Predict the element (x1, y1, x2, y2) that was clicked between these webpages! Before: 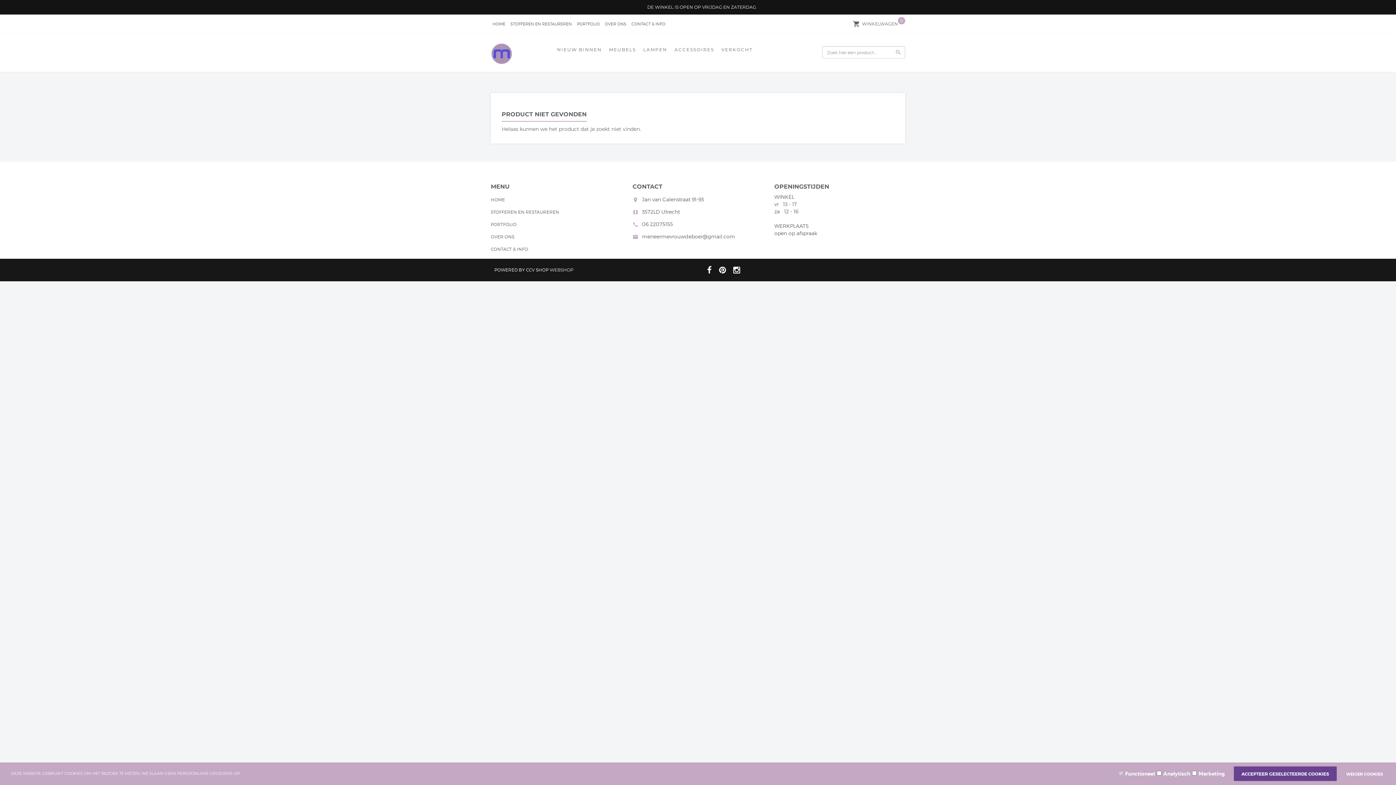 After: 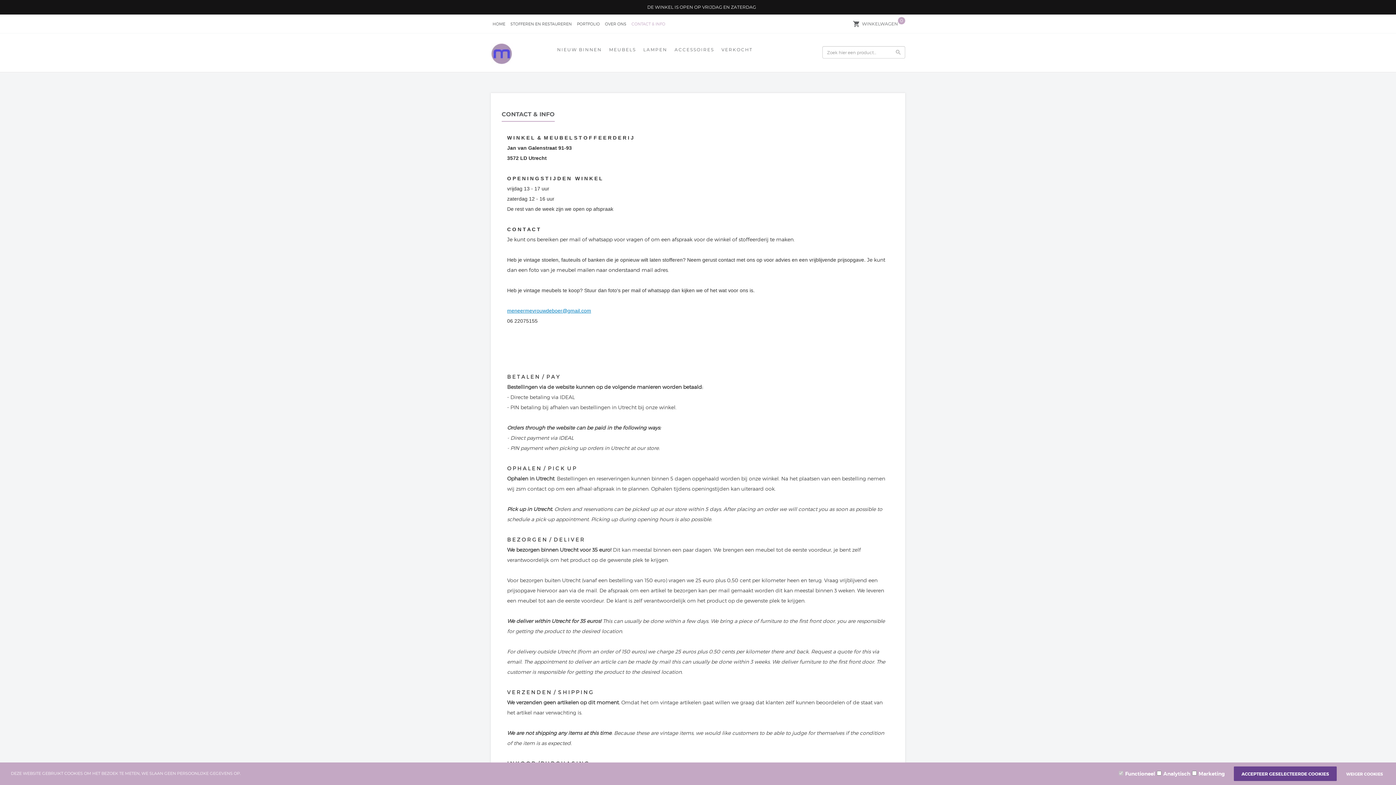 Action: label: CONTACT & INFO bbox: (490, 246, 528, 253)